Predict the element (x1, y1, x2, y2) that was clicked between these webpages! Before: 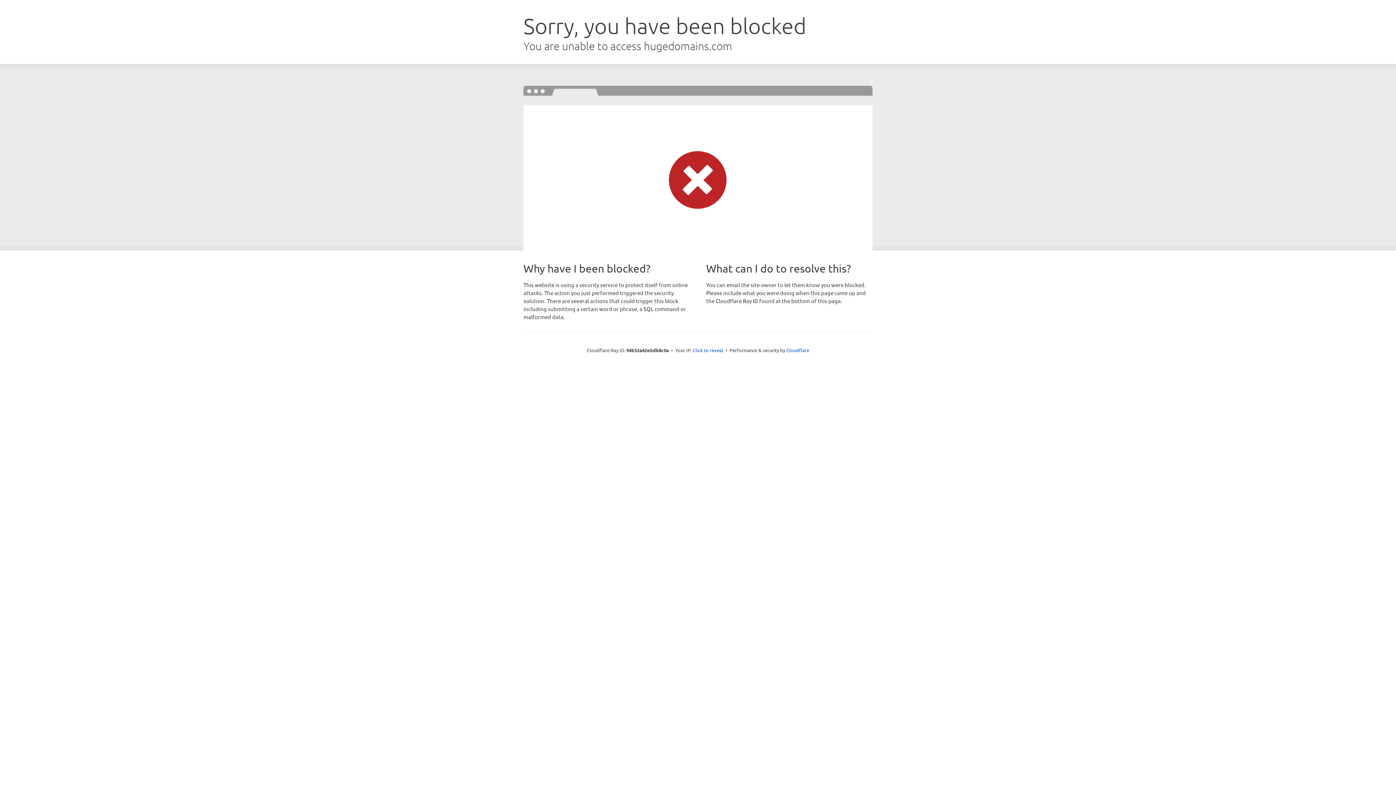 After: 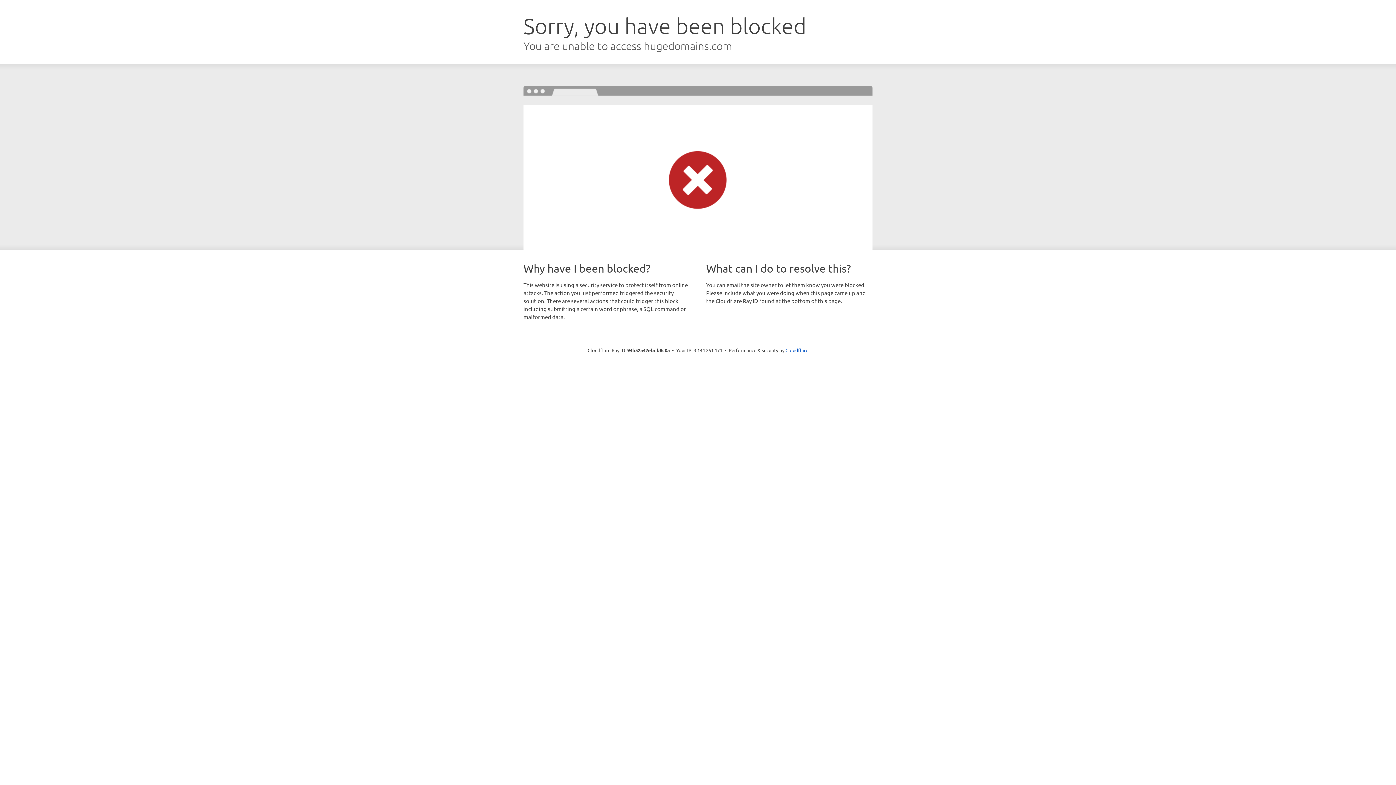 Action: label: Click to reveal bbox: (692, 346, 723, 353)